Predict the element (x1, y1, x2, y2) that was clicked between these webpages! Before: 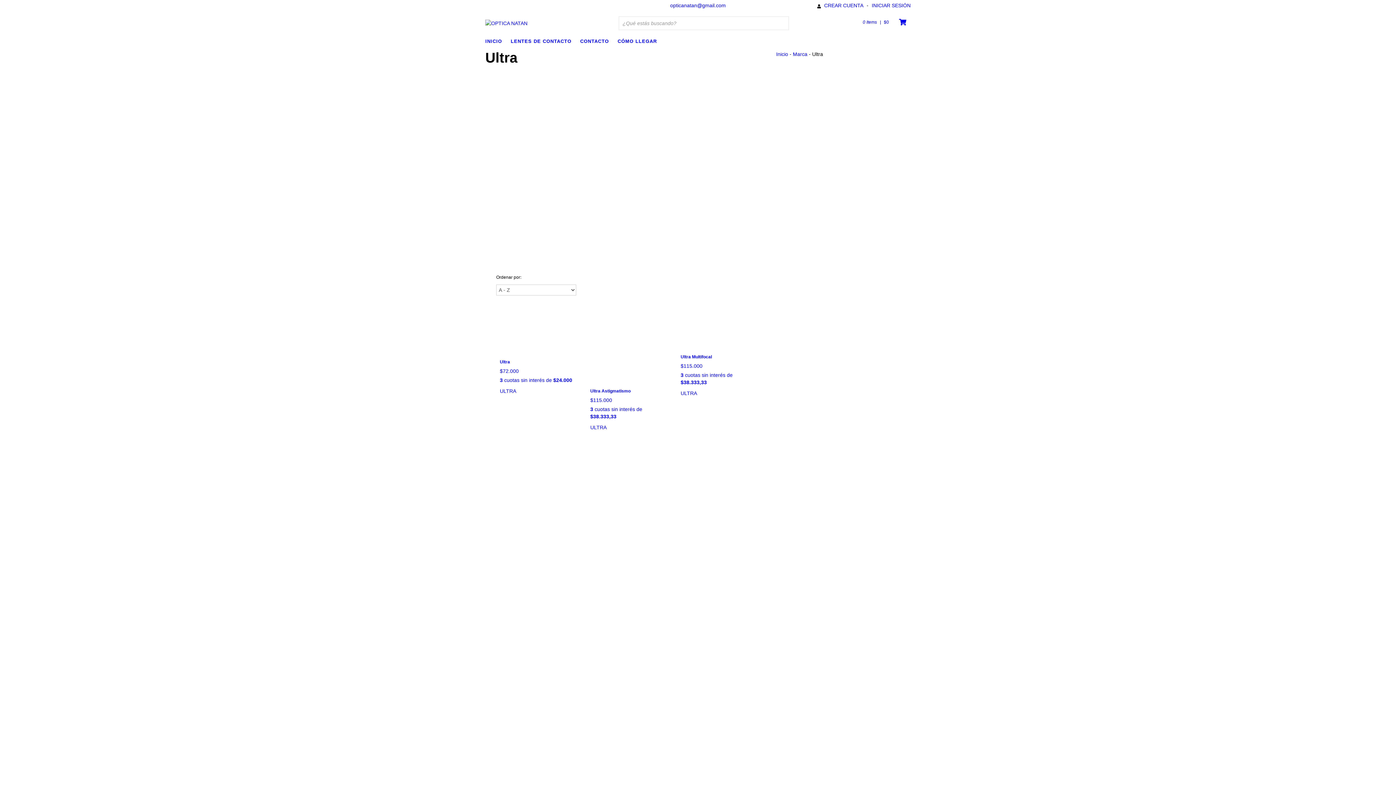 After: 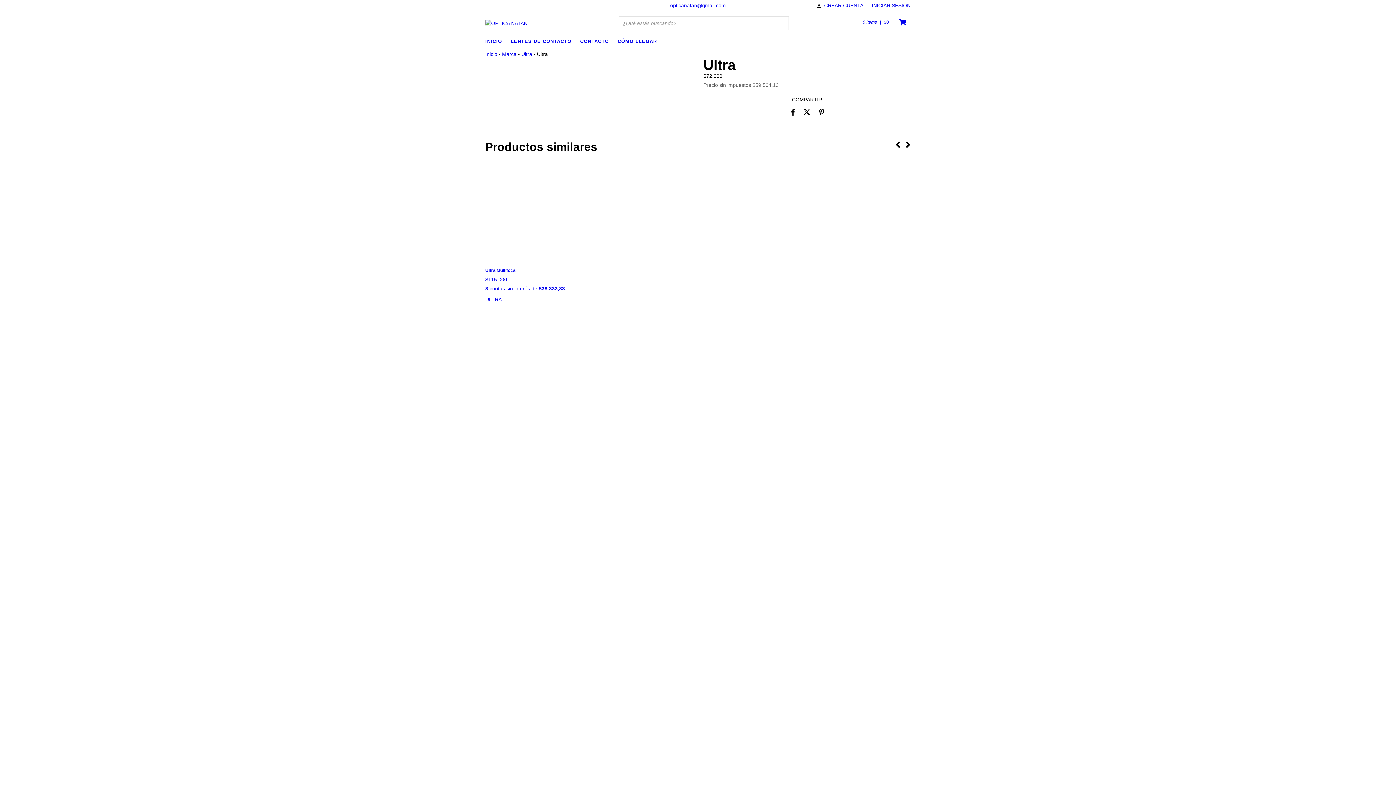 Action: bbox: (500, 358, 574, 383) label: Ultra